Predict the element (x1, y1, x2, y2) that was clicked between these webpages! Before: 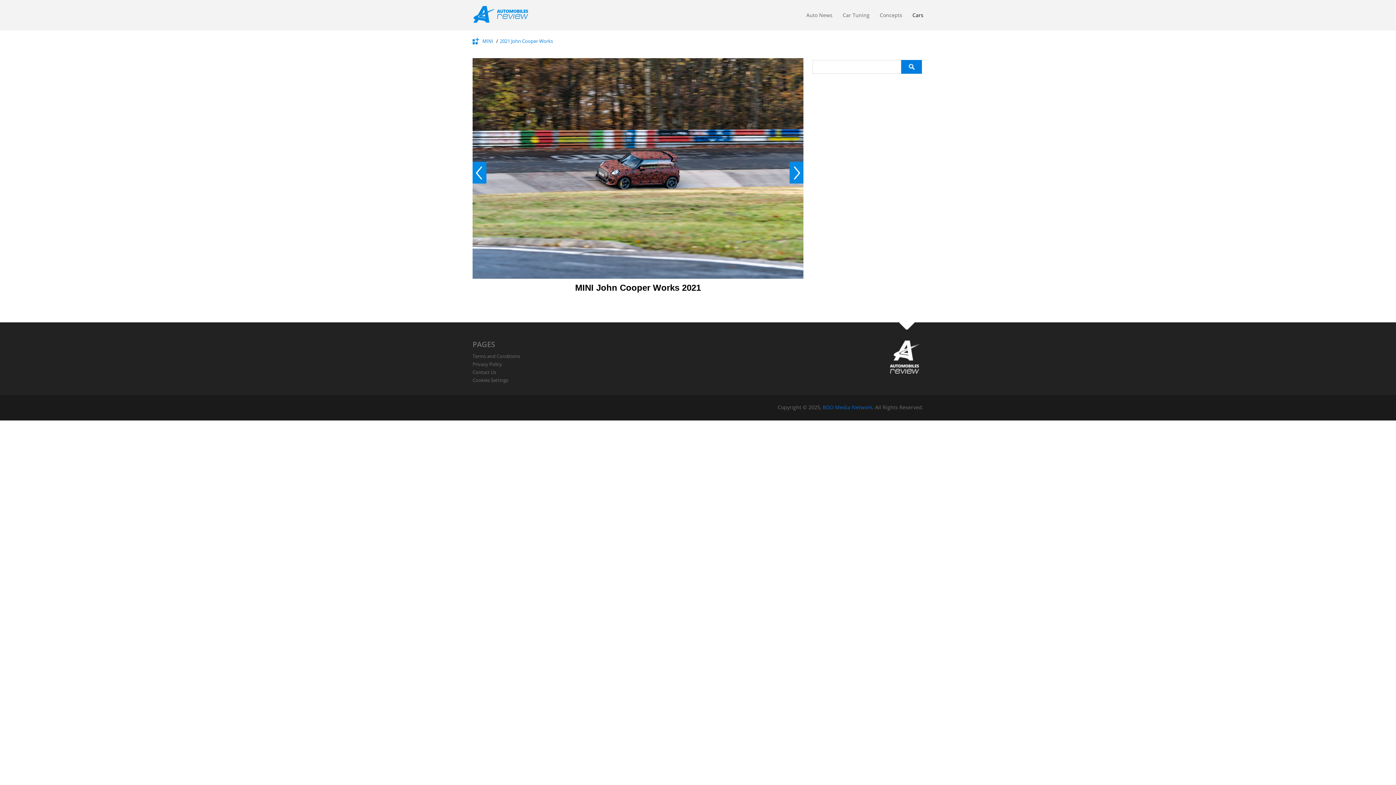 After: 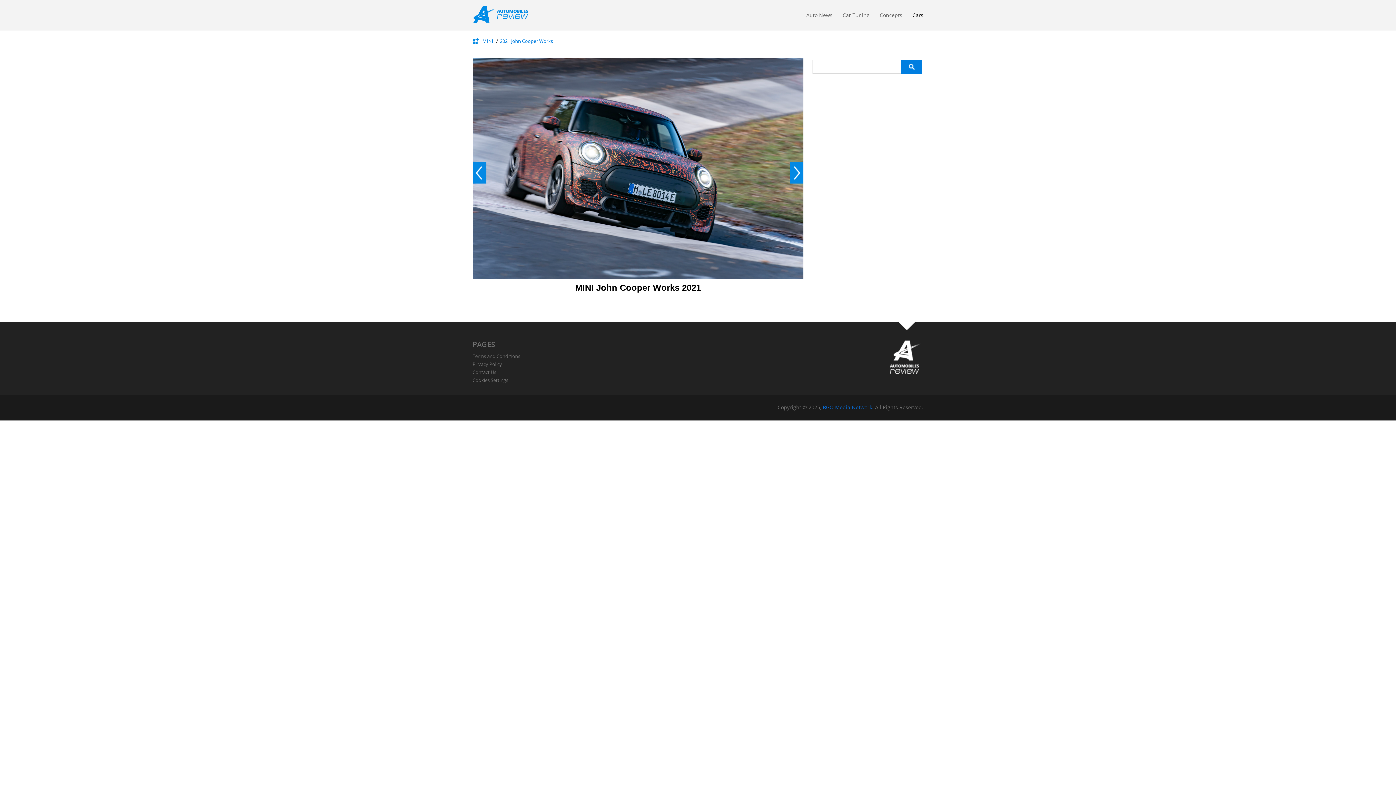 Action: label: Prev bbox: (472, 161, 486, 183)